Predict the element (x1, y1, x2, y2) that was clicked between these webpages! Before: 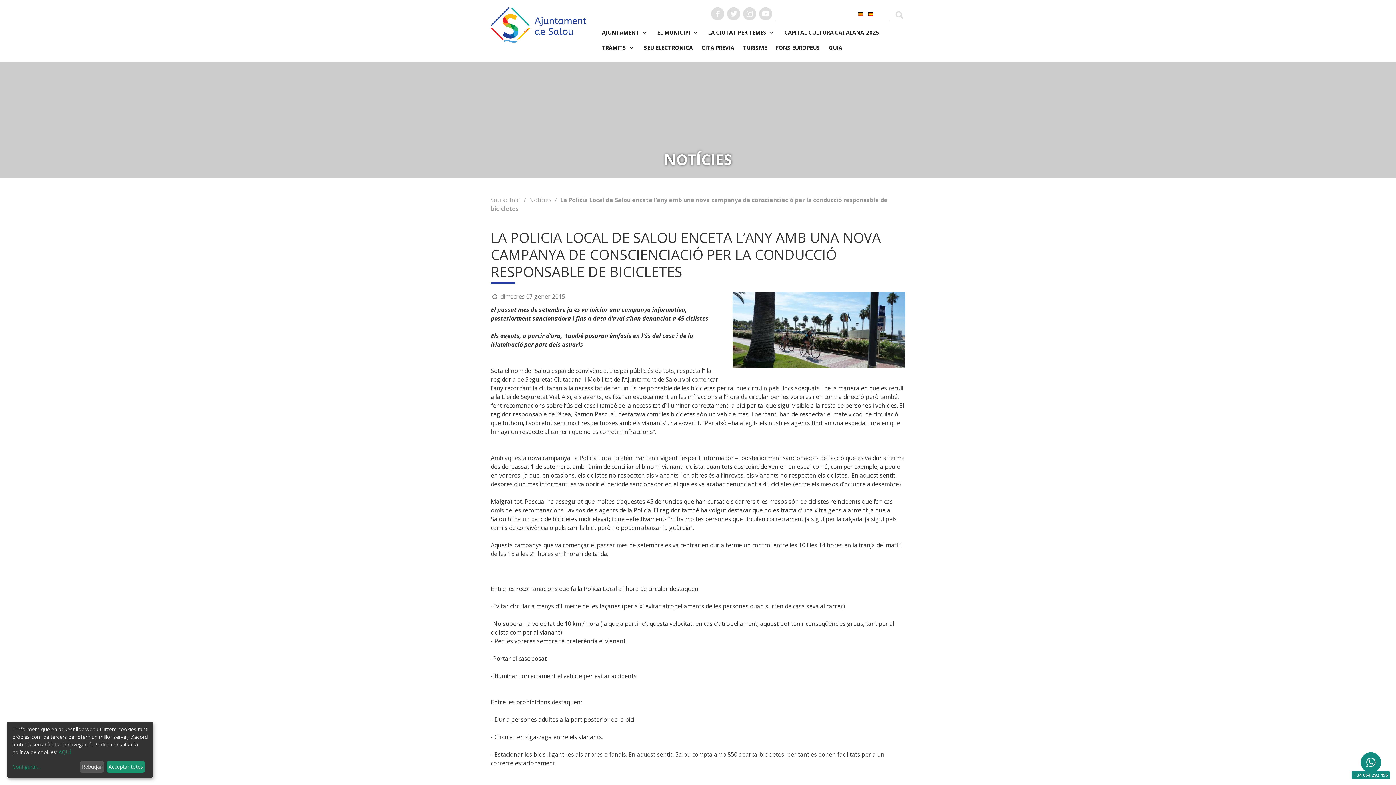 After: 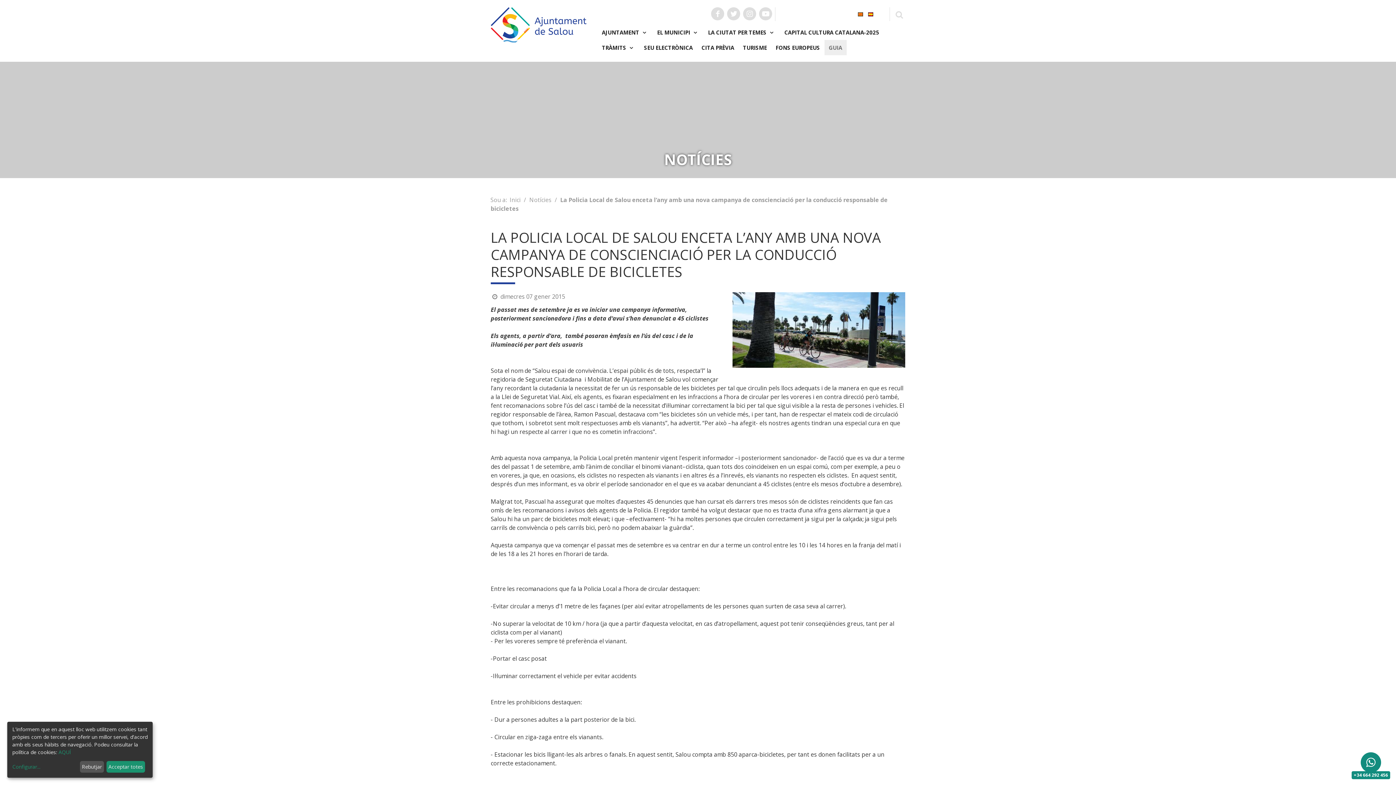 Action: bbox: (824, 40, 846, 55) label: GUIA